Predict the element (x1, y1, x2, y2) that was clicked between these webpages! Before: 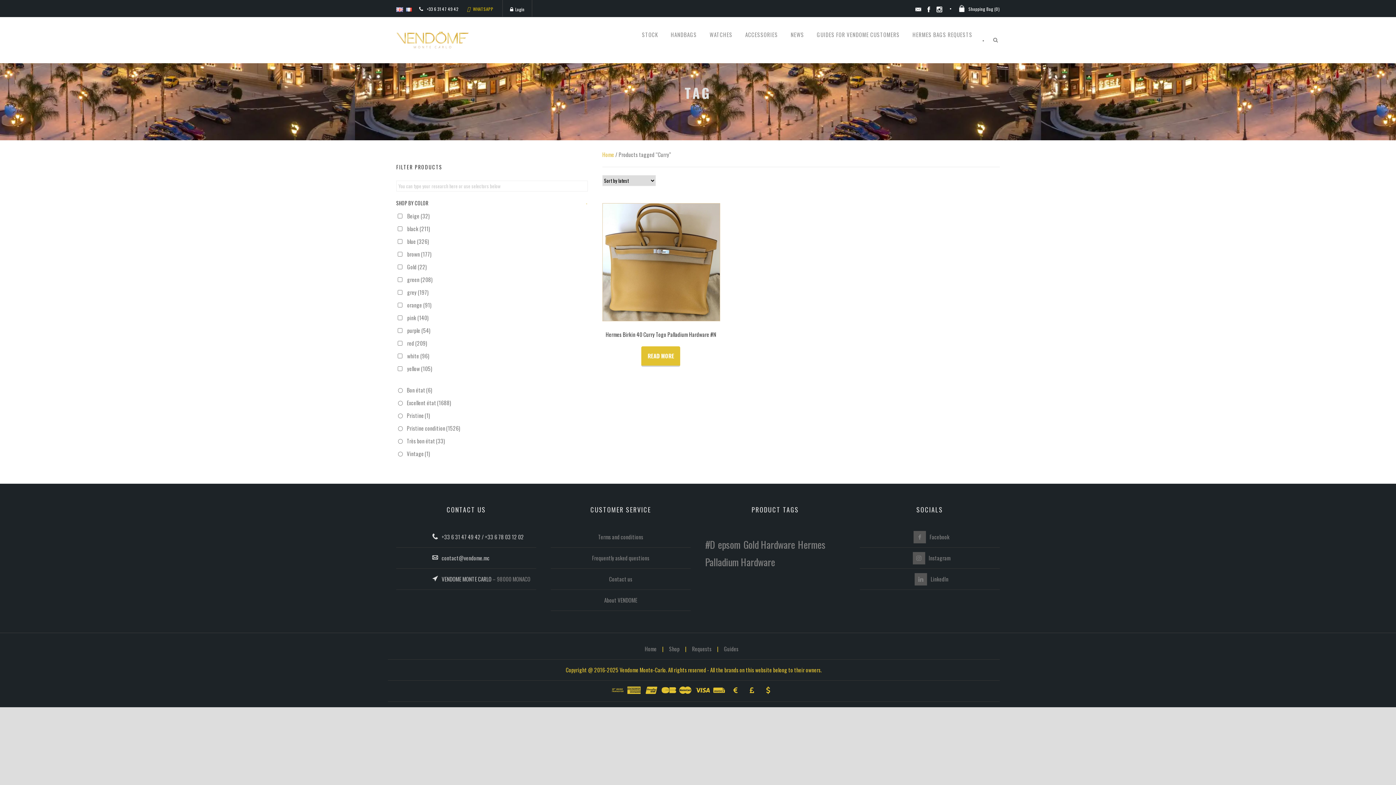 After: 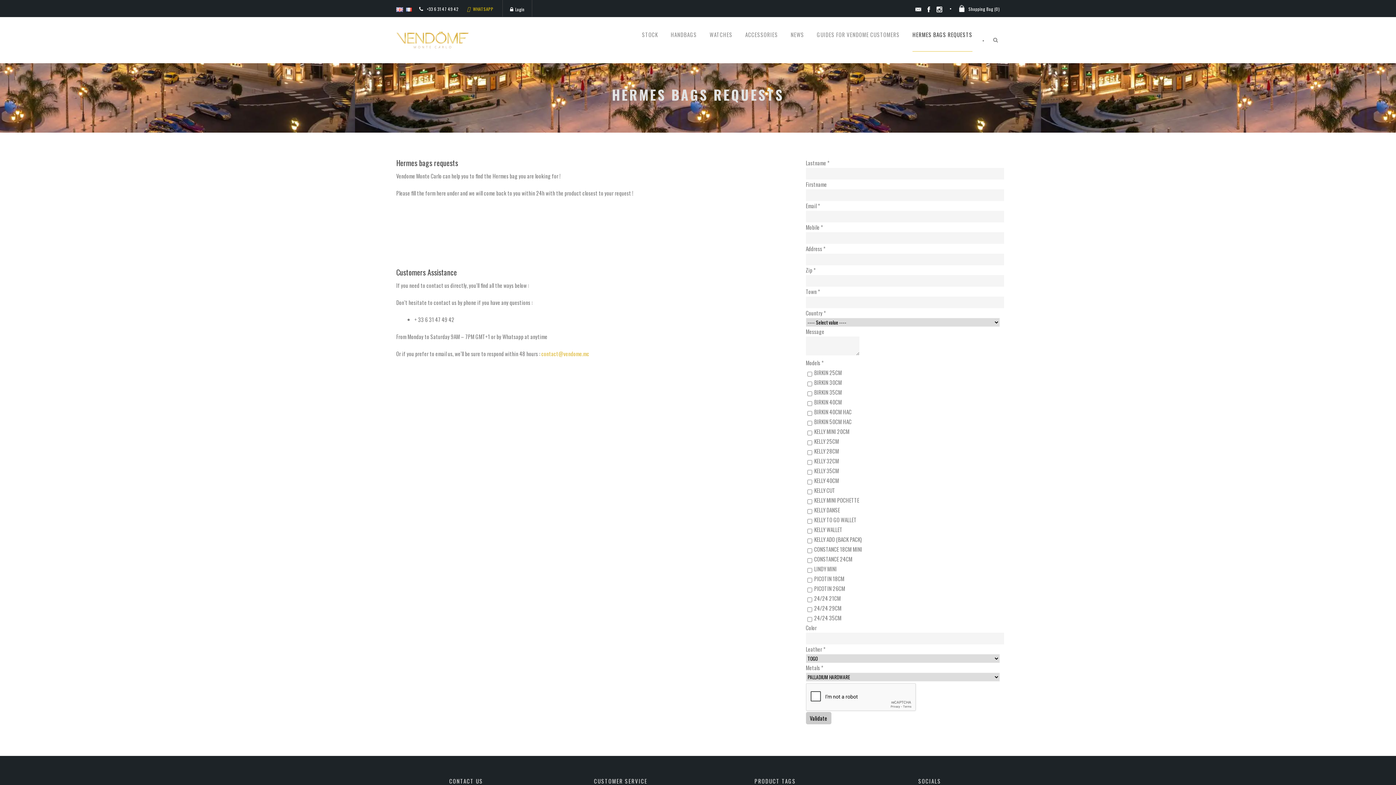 Action: bbox: (692, 644, 711, 652) label: Requests